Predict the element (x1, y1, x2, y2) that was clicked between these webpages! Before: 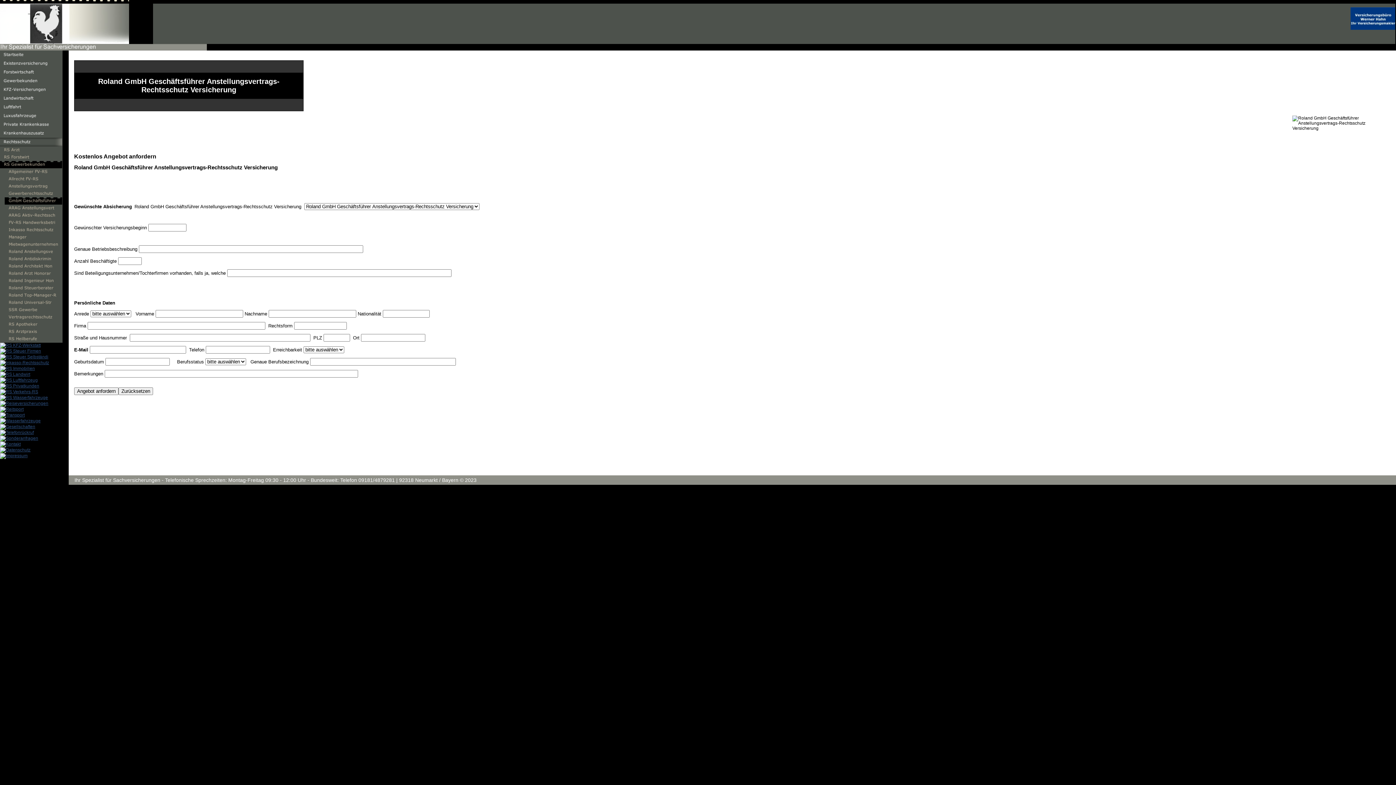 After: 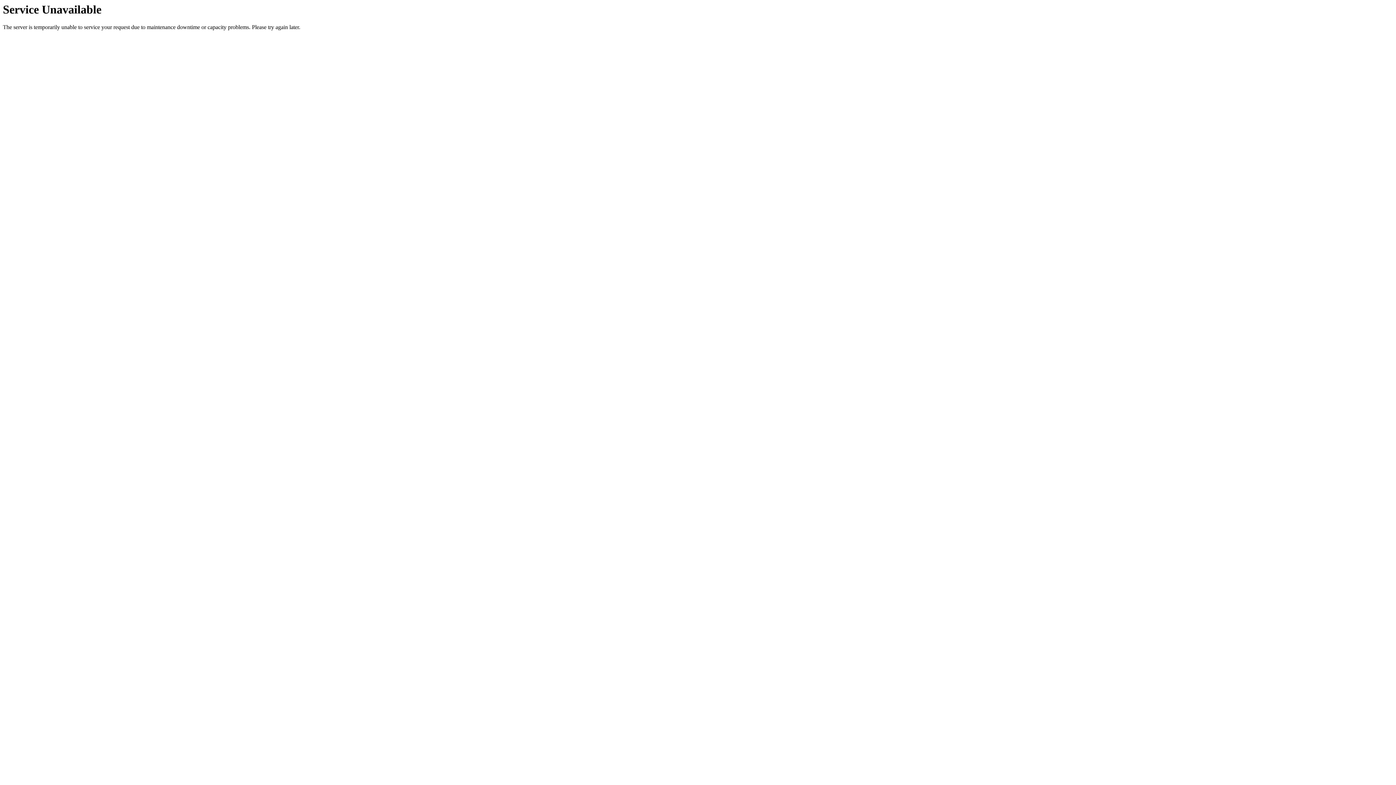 Action: bbox: (0, 244, 62, 249)